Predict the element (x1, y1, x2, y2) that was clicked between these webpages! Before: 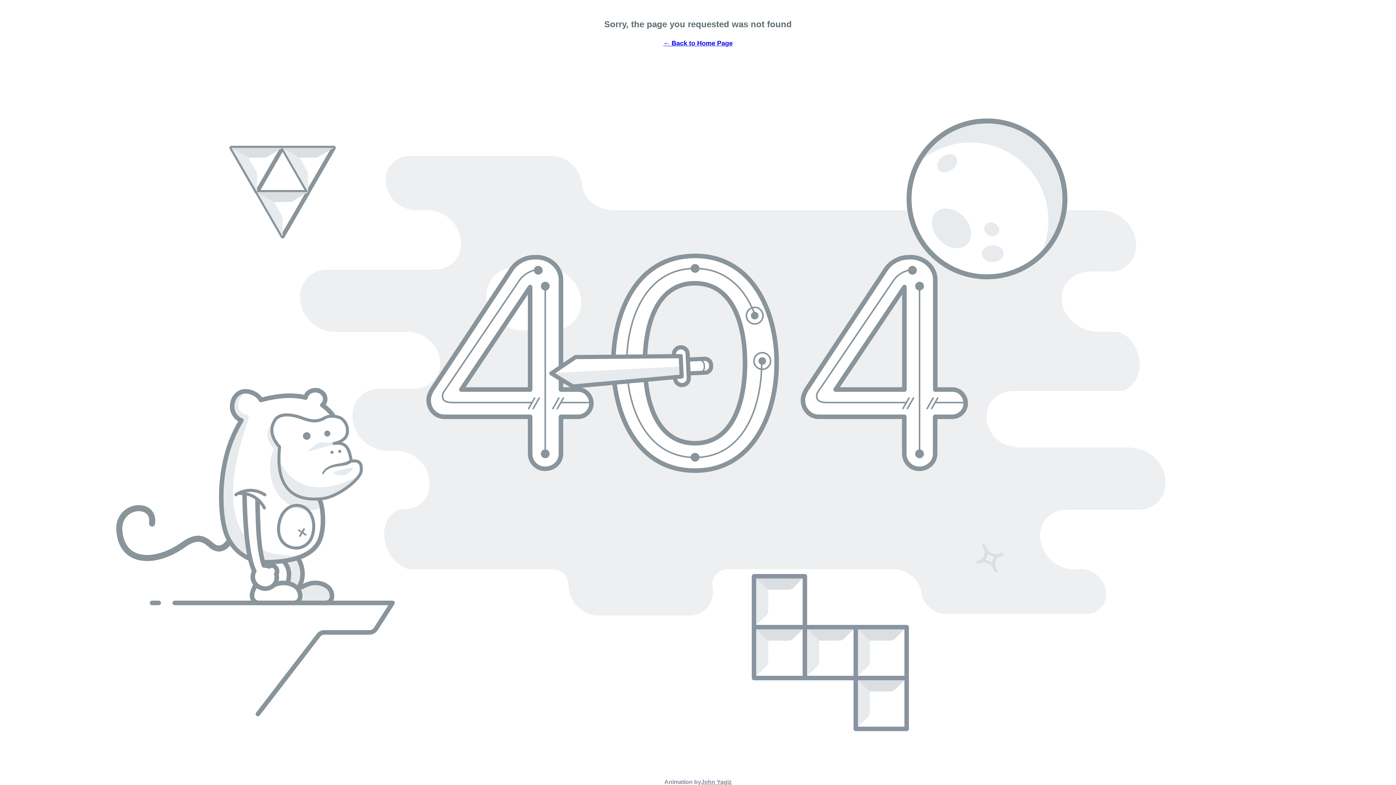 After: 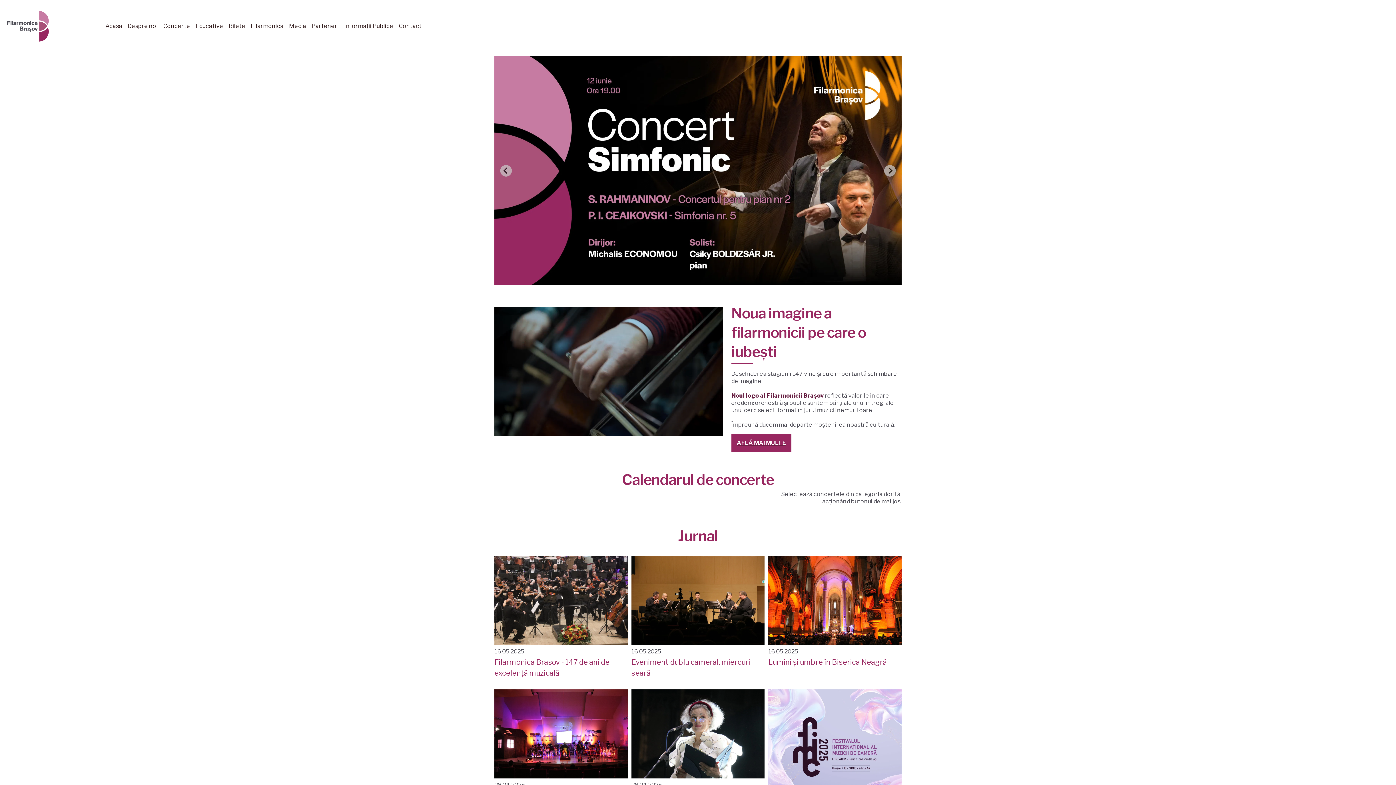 Action: bbox: (663, 39, 732, 46) label: ← Back to Home Page